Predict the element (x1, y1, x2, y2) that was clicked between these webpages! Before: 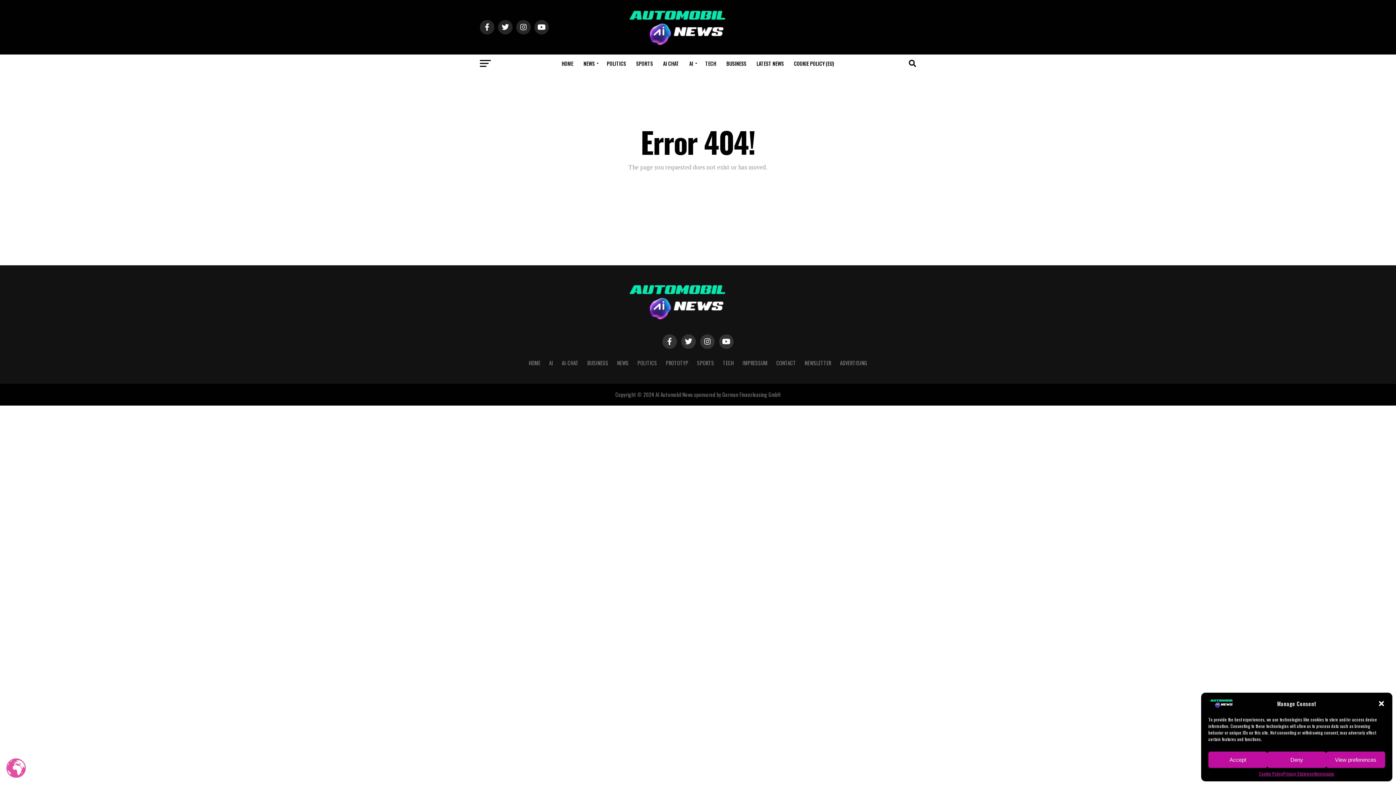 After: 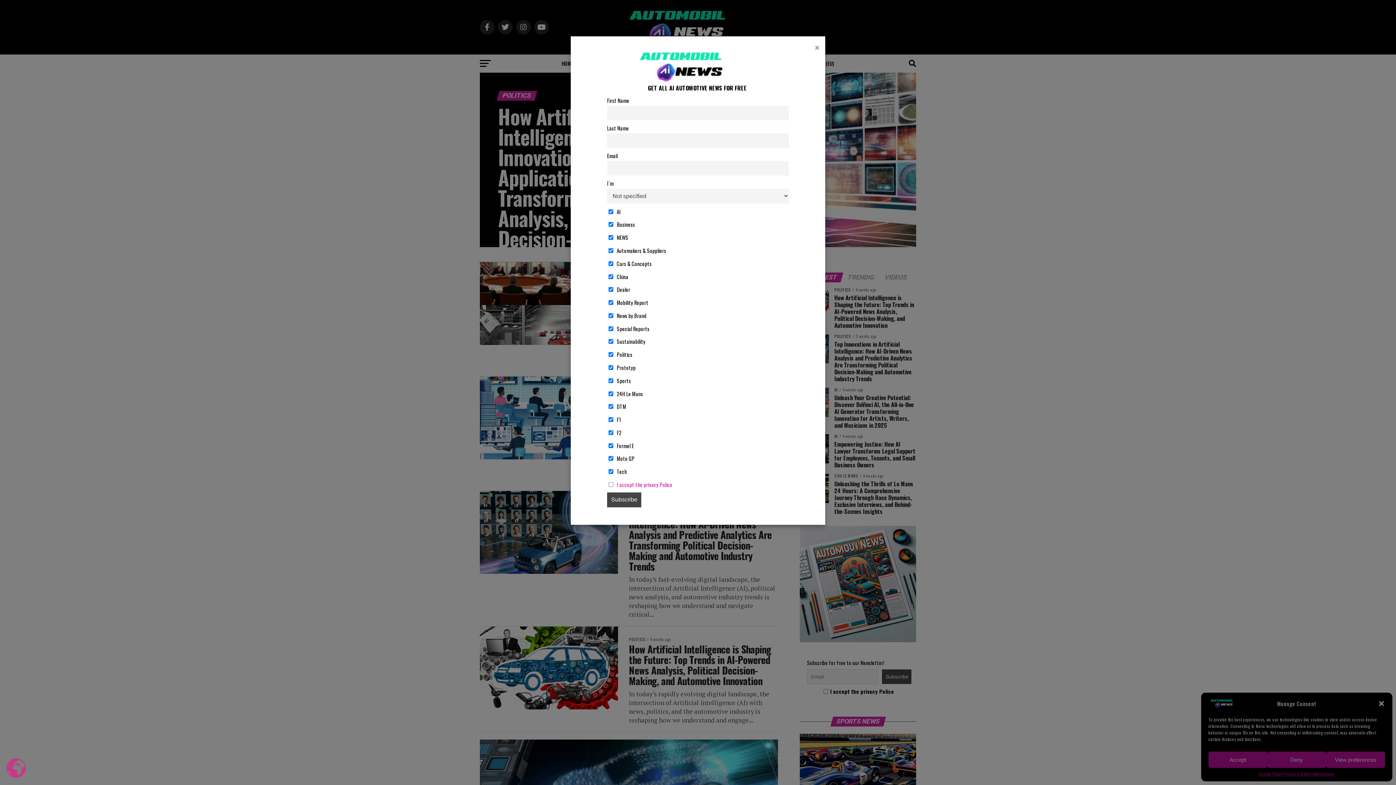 Action: label: POLITICS bbox: (602, 54, 630, 72)